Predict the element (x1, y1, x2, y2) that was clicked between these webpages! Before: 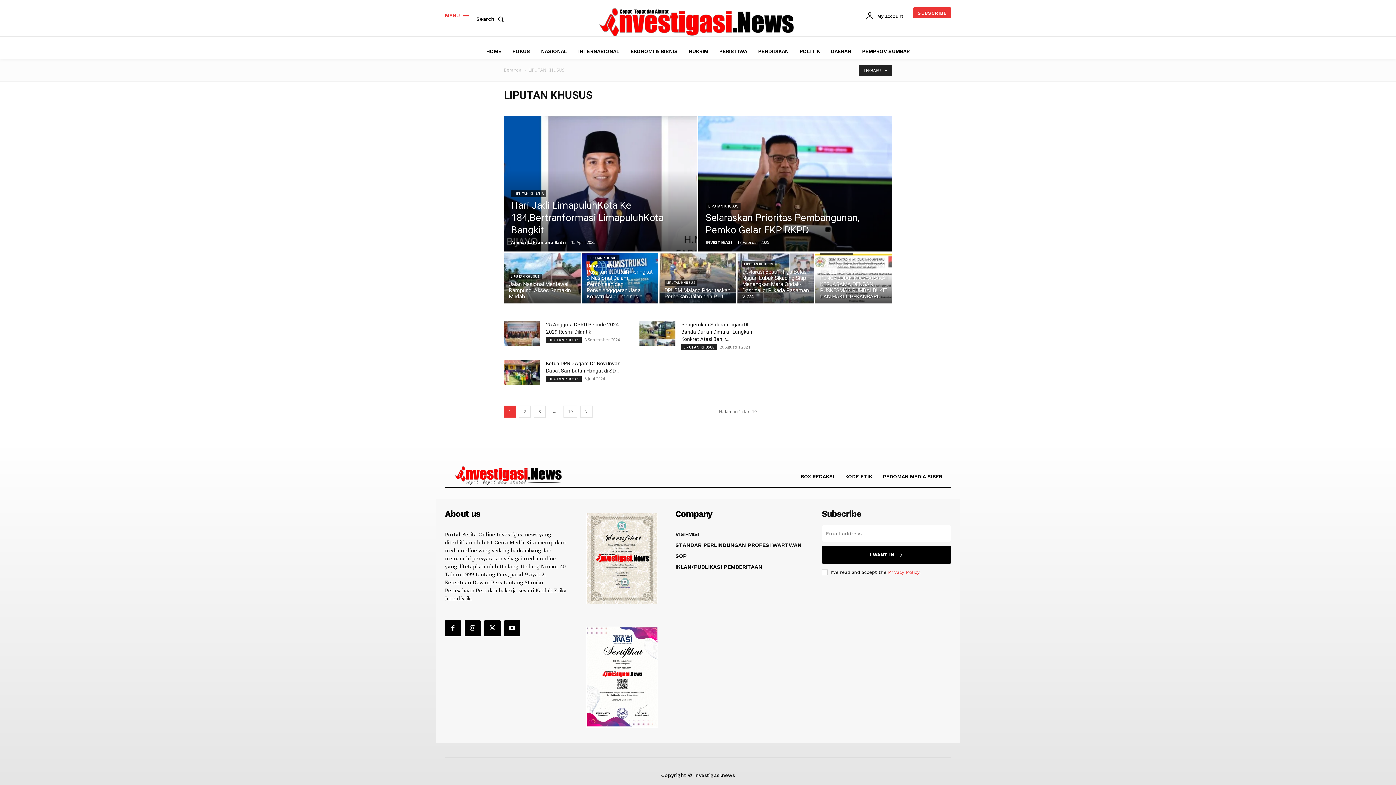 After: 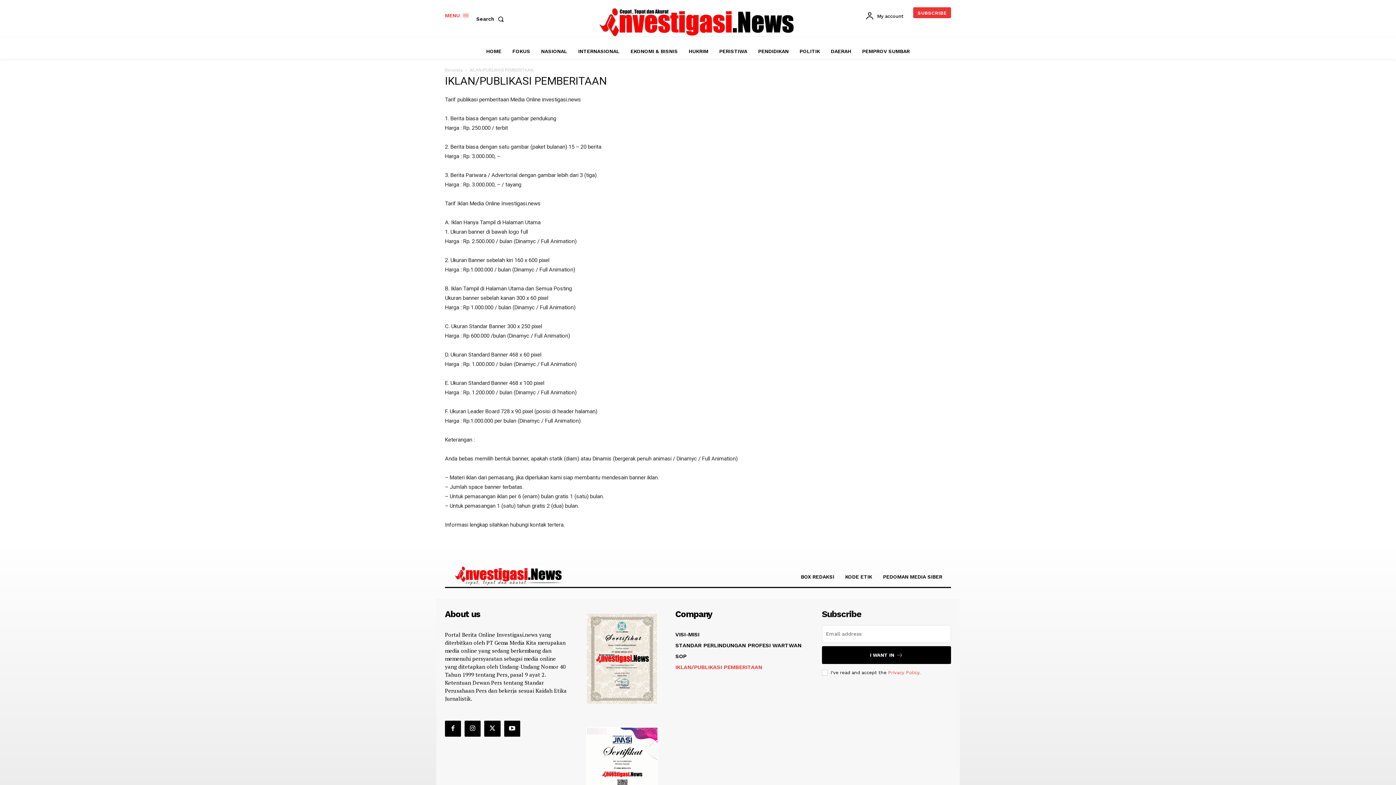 Action: label: IKLAN/PUBLIKASI PEMBERITAAN bbox: (675, 563, 804, 570)